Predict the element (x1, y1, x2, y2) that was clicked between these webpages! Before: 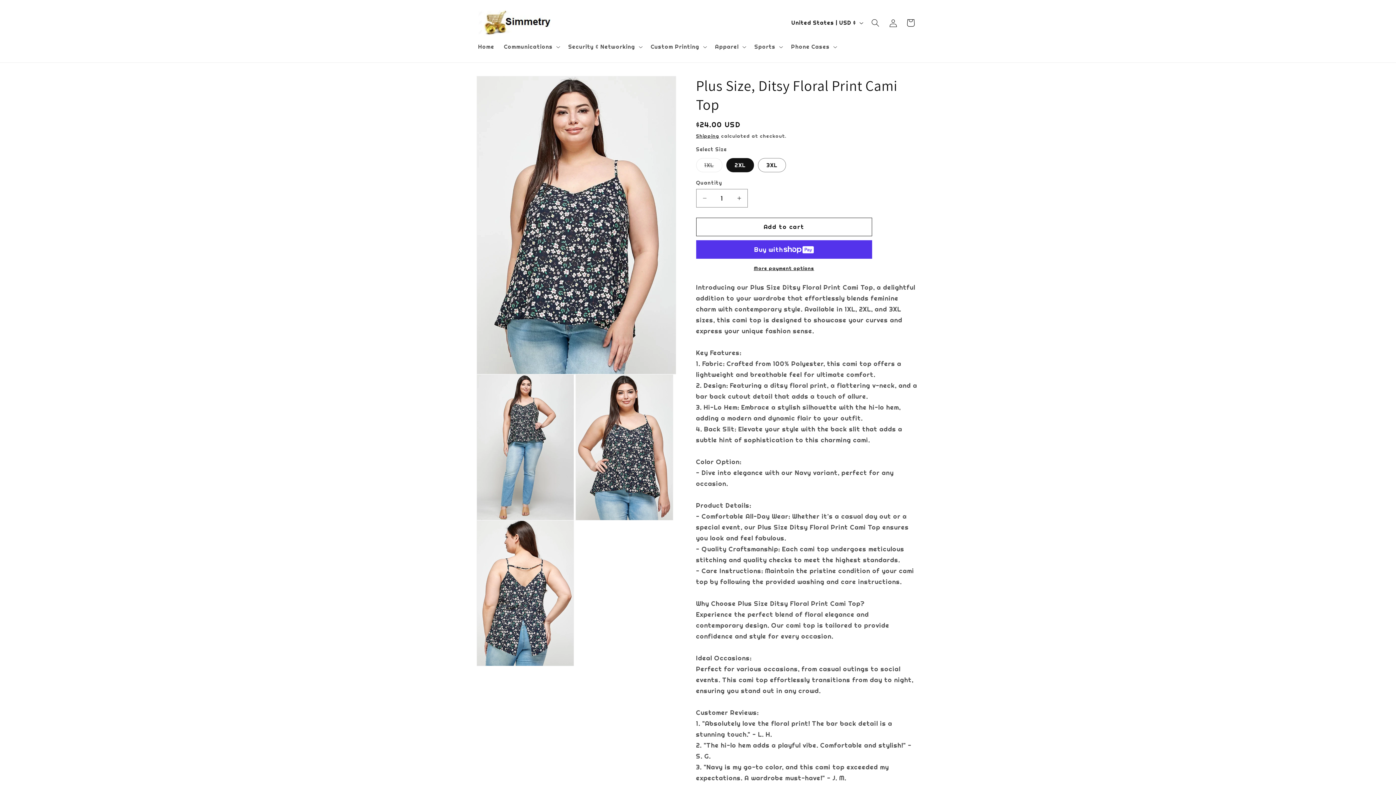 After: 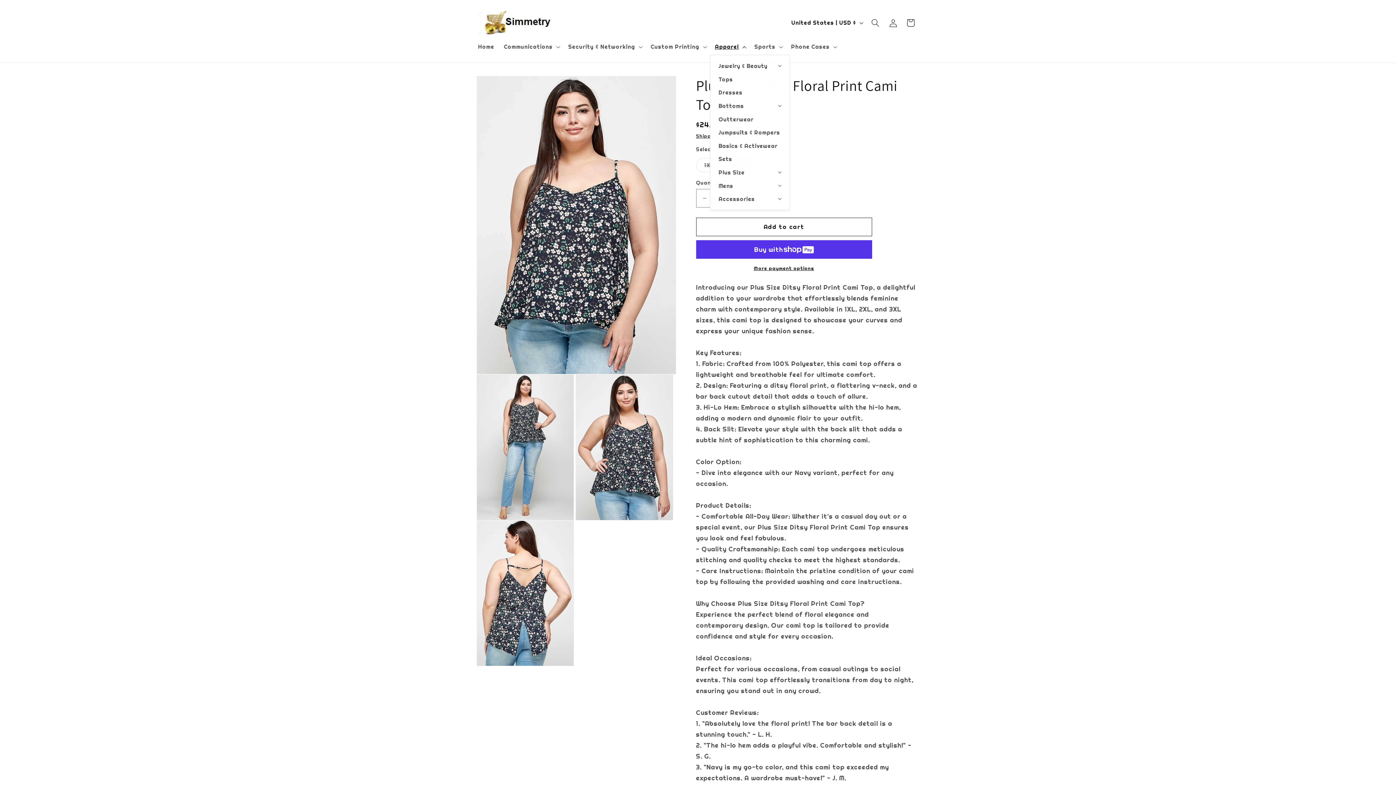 Action: label: Apparel bbox: (710, 38, 749, 55)